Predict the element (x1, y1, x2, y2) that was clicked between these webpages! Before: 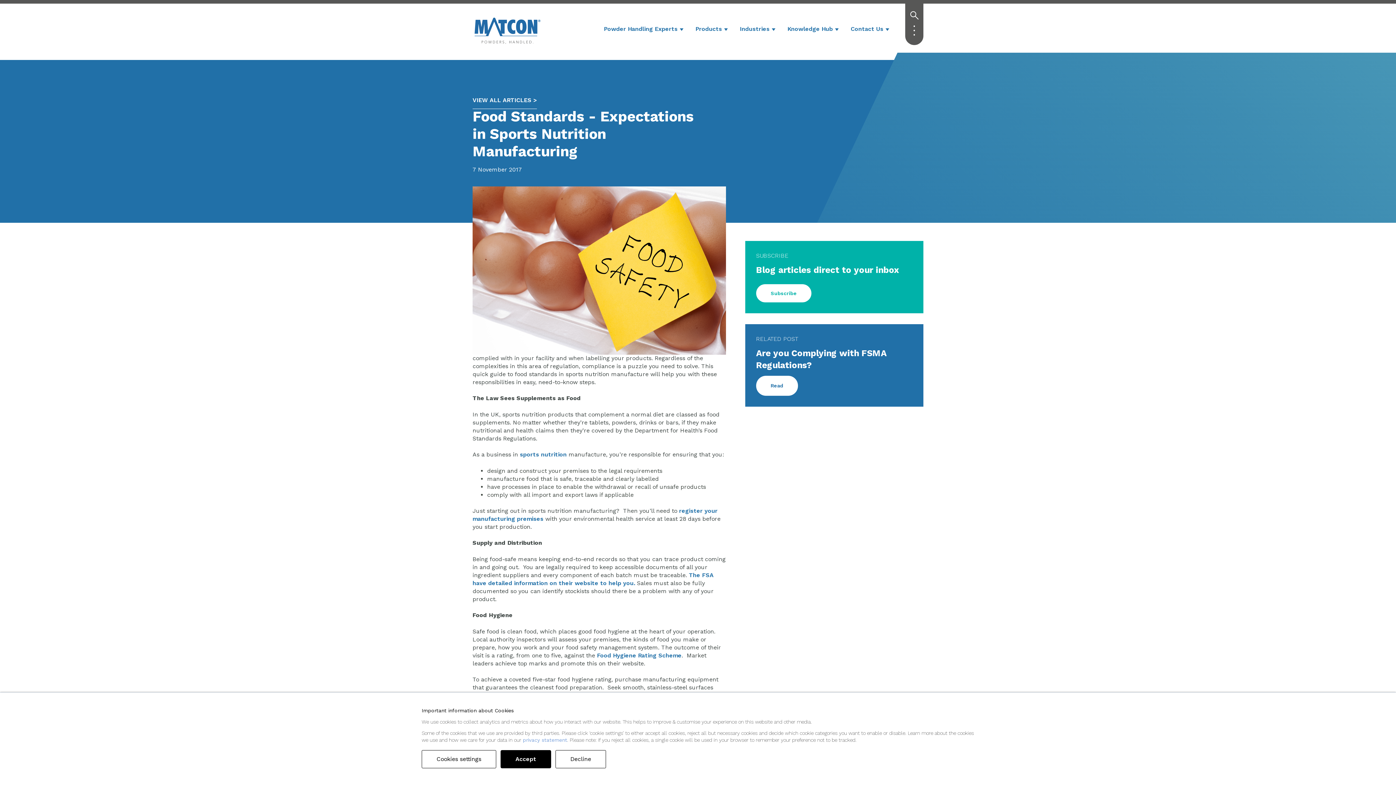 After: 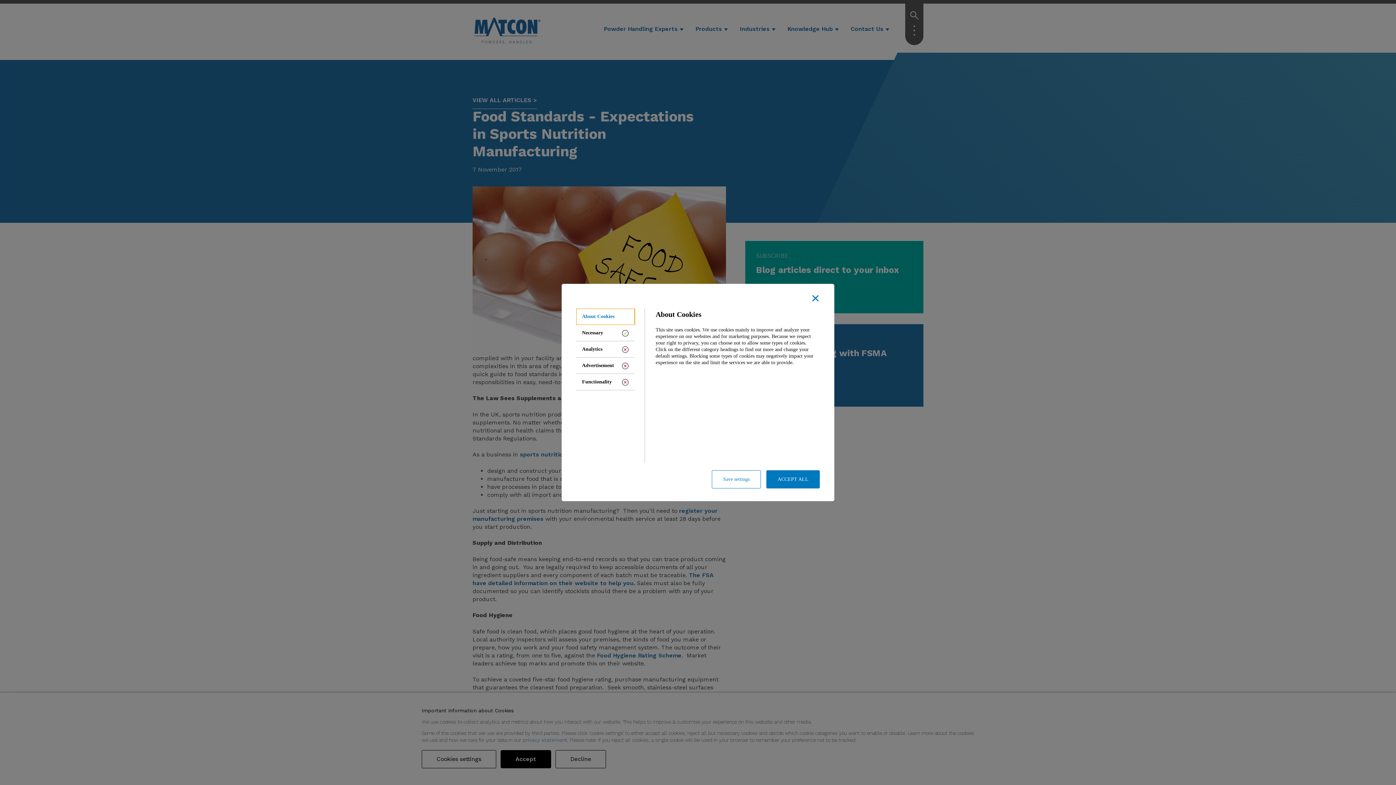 Action: bbox: (421, 750, 496, 768) label: Cookies settings